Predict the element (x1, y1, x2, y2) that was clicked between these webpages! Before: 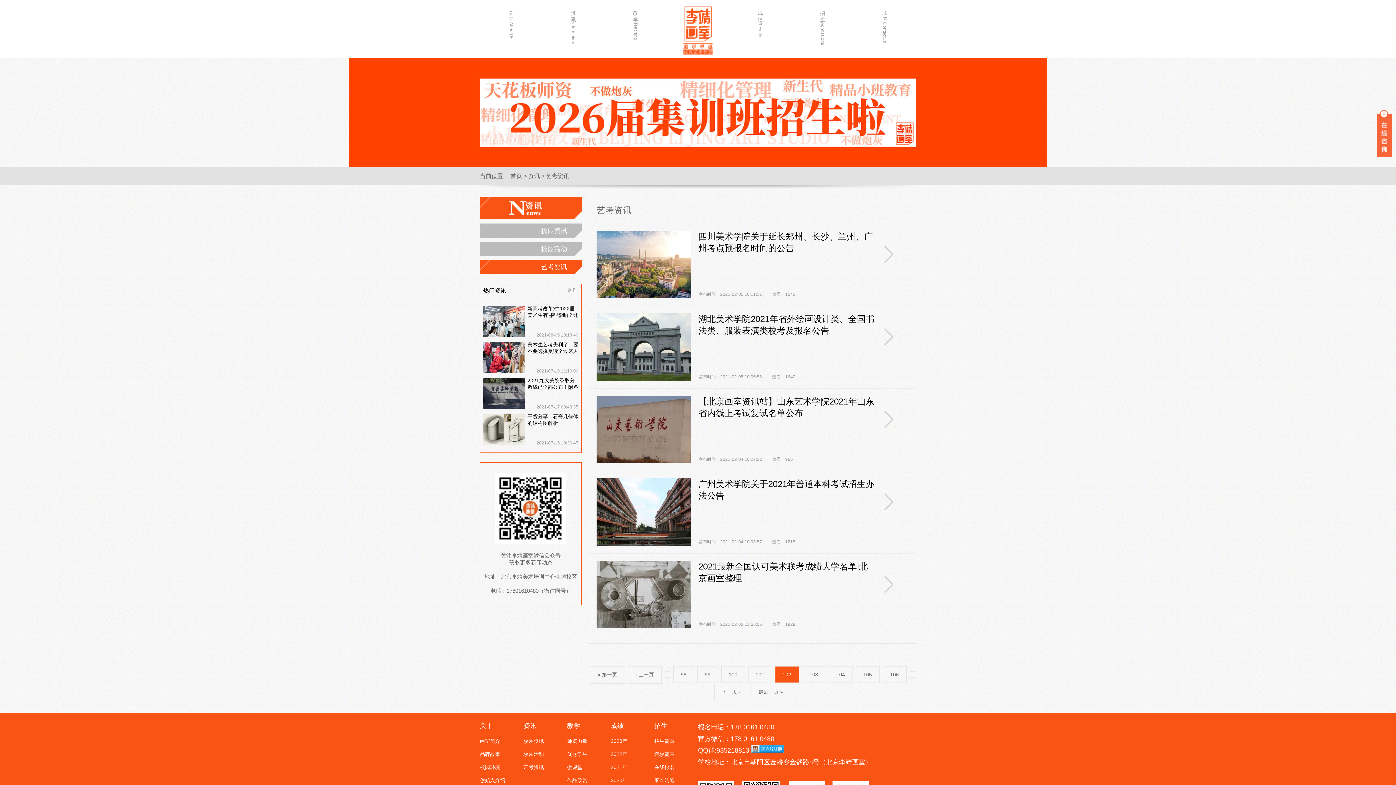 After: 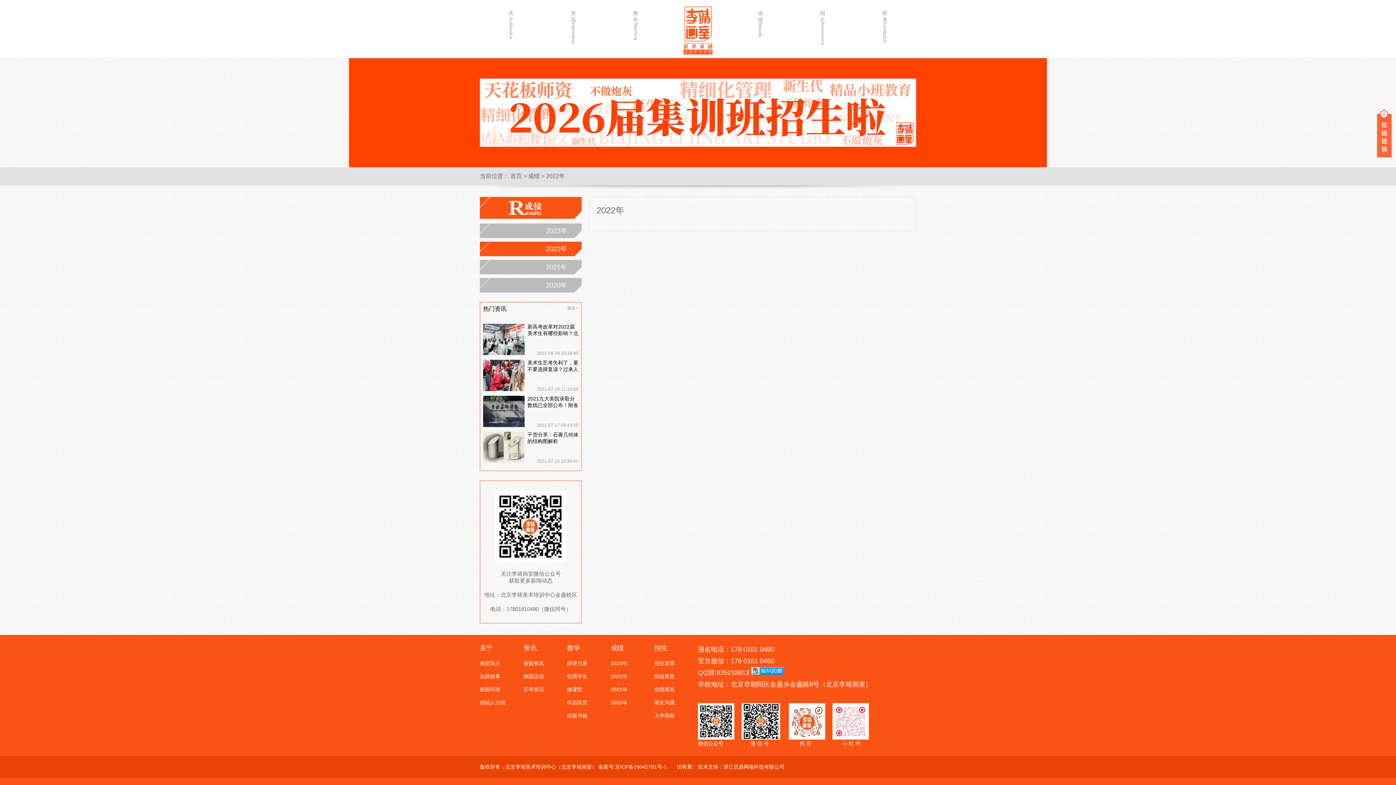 Action: label: 2022年 bbox: (610, 748, 654, 761)